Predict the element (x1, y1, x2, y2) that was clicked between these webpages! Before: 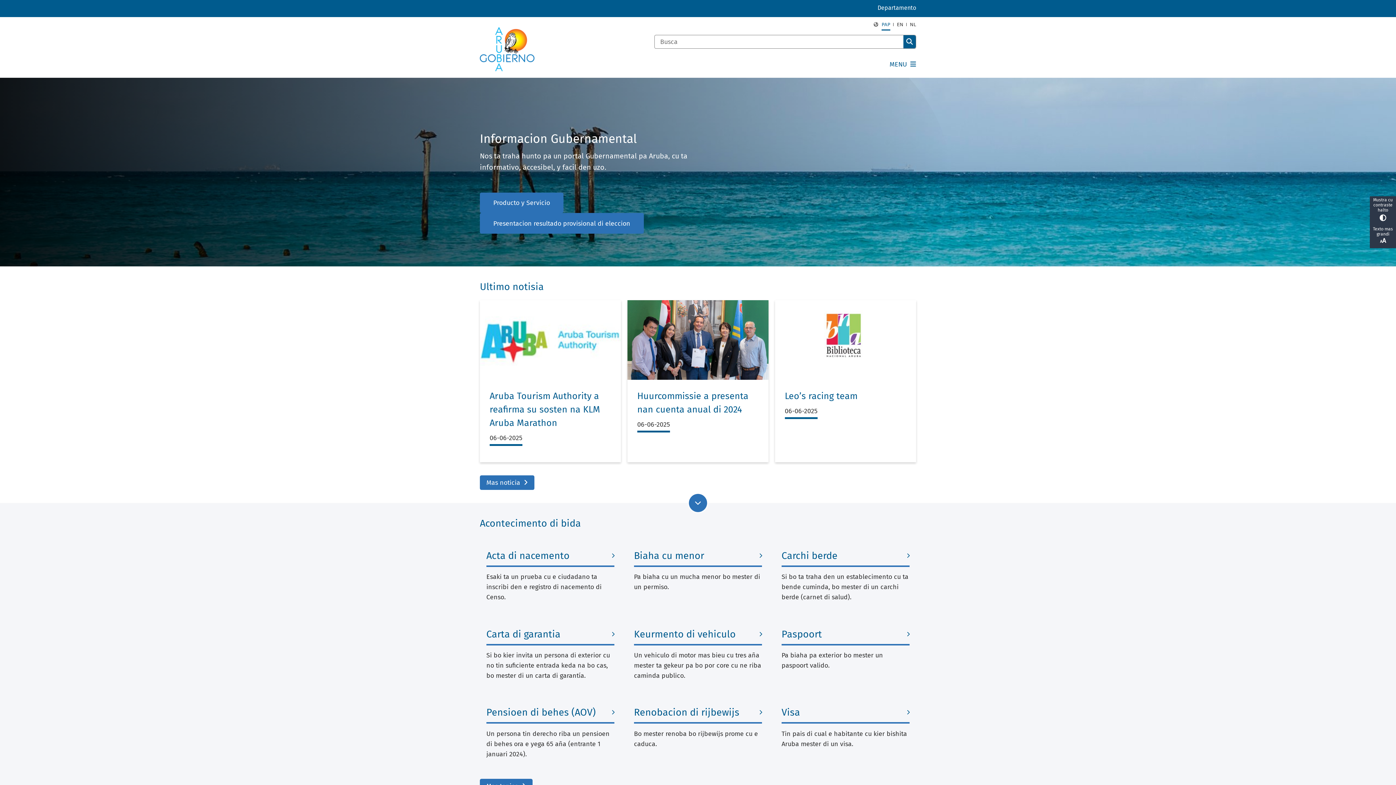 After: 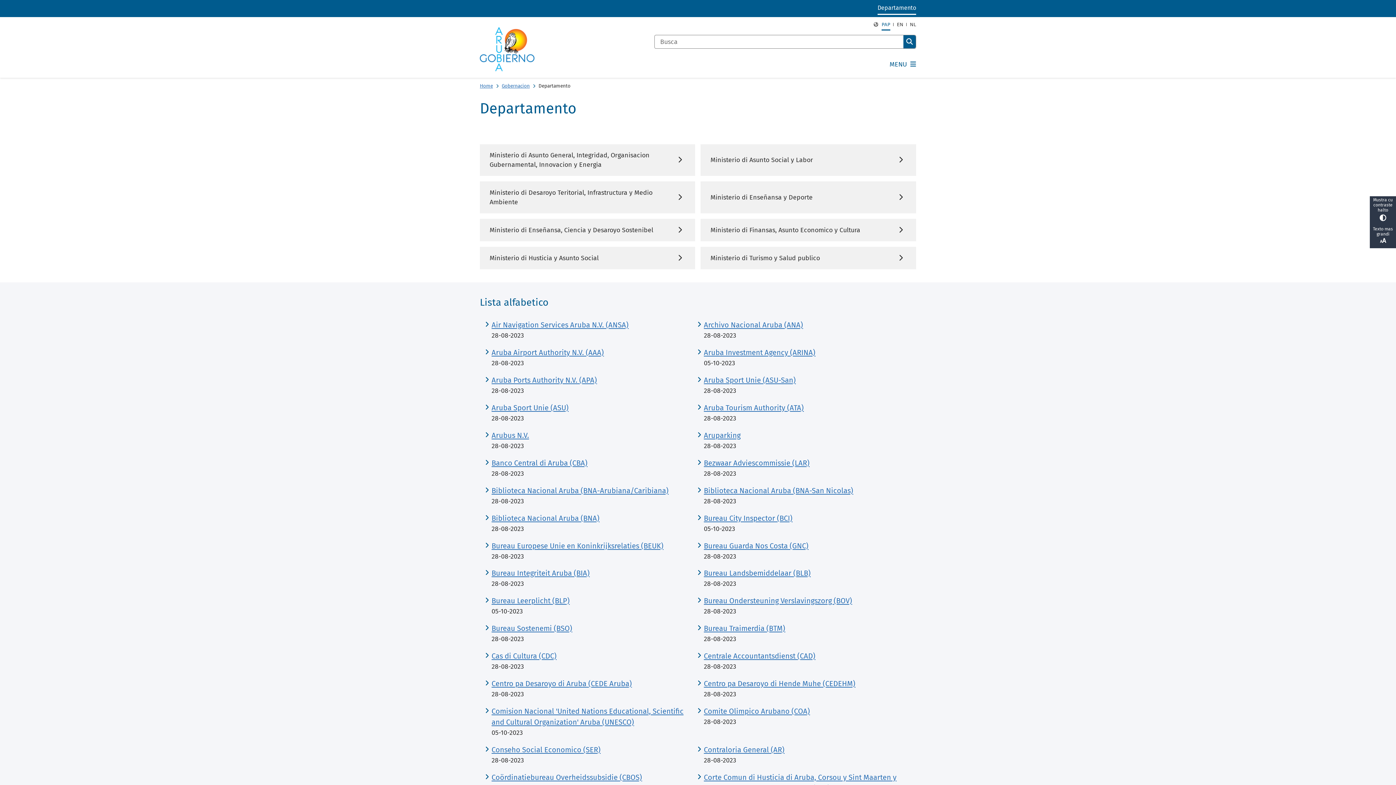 Action: label: Departamento bbox: (877, 1, 916, 15)